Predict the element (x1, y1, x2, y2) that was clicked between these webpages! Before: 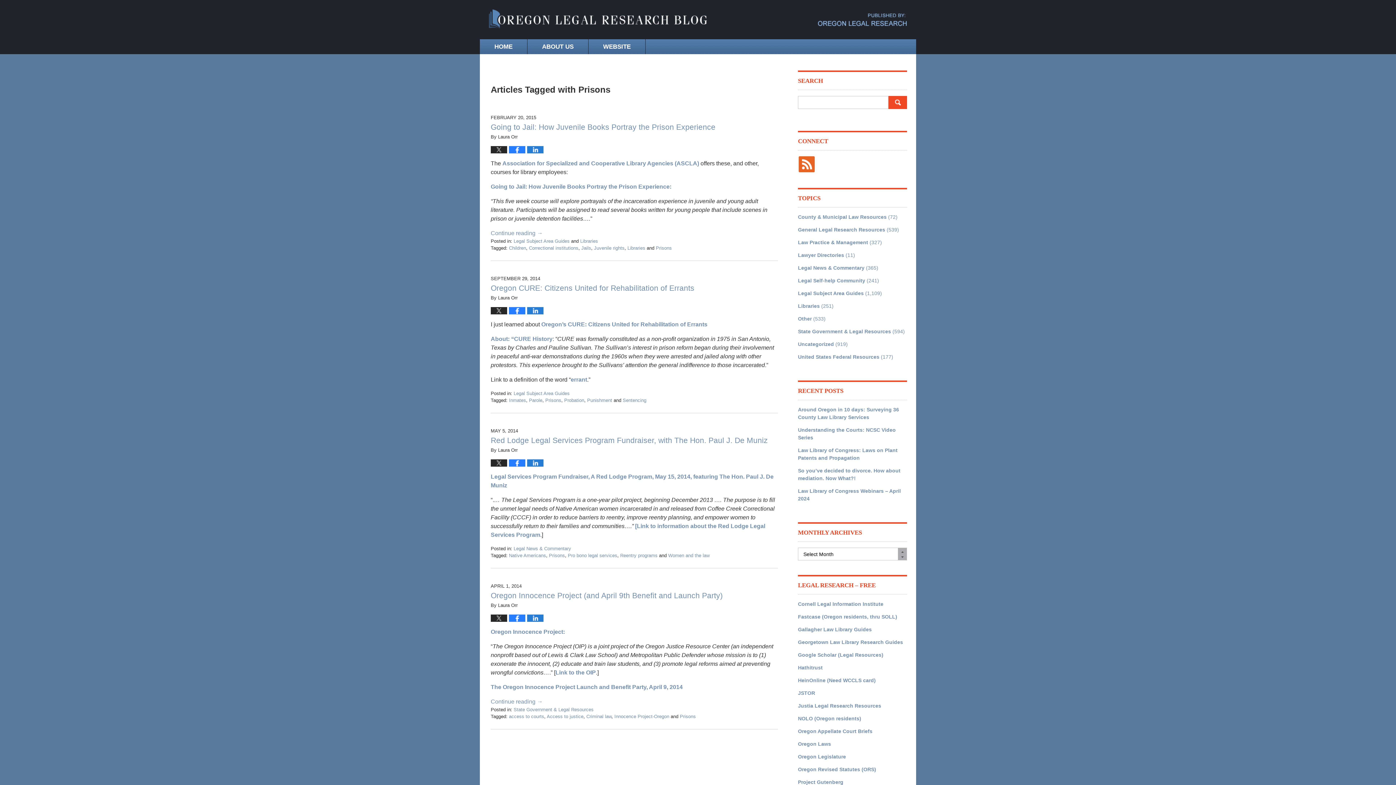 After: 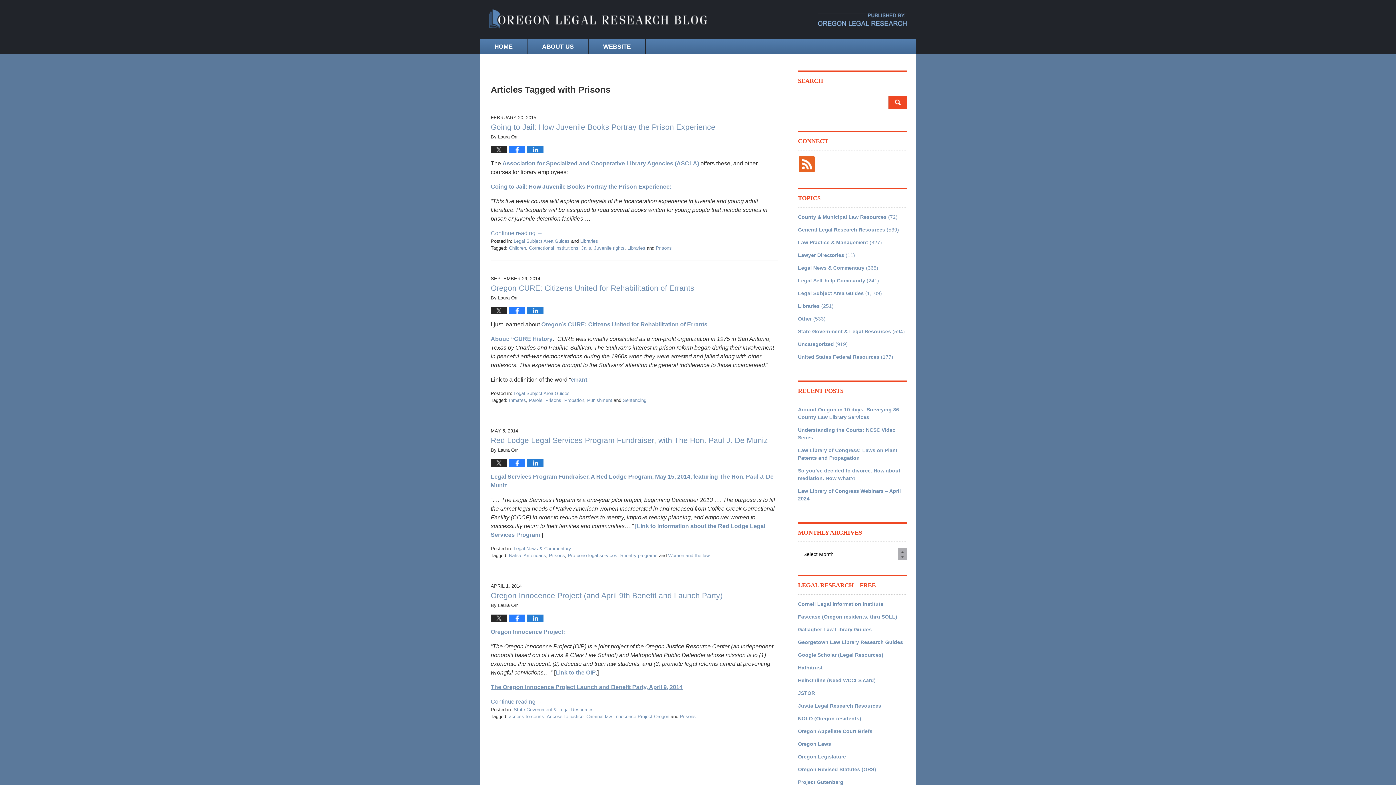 Action: bbox: (490, 684, 682, 690) label: The Oregon Innocence Project Launch and Benefit Party, April 9, 2014